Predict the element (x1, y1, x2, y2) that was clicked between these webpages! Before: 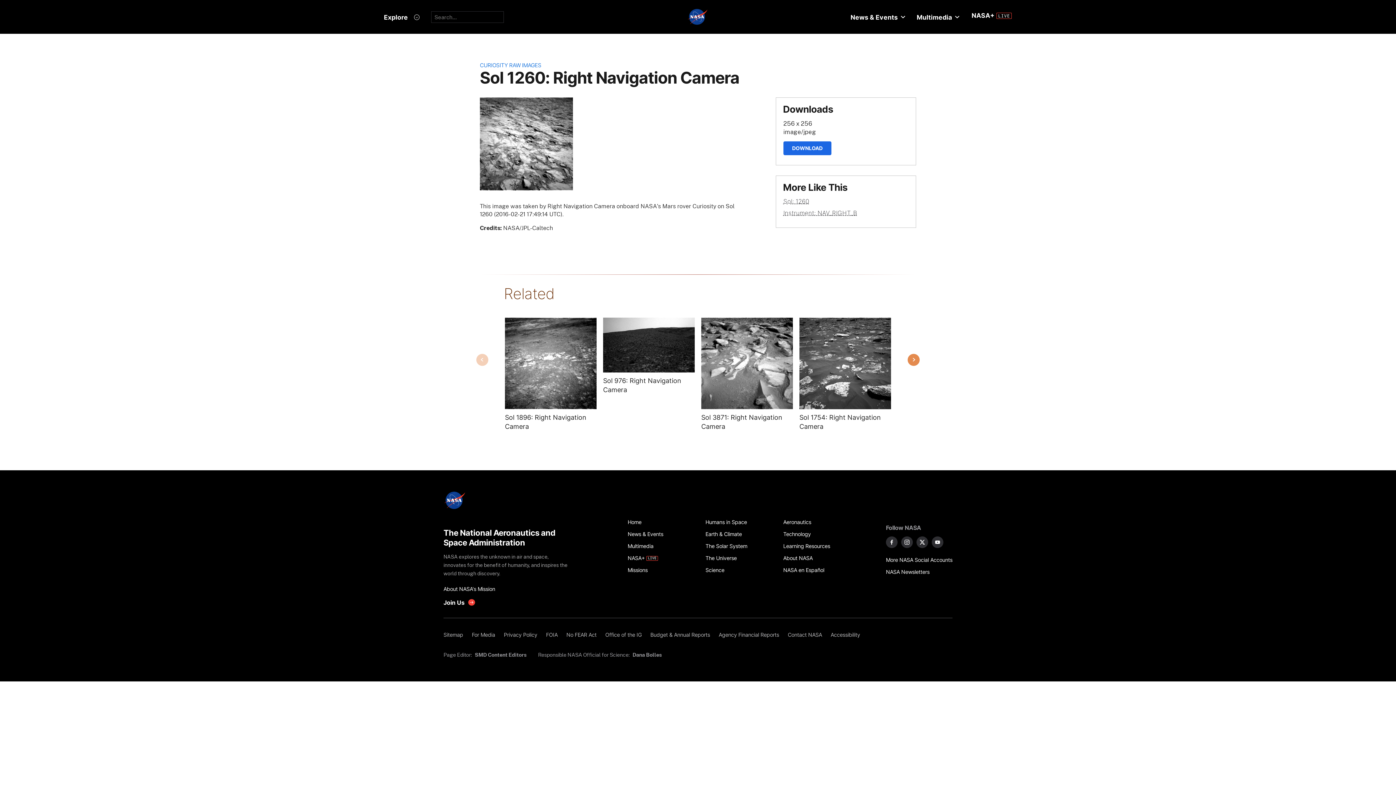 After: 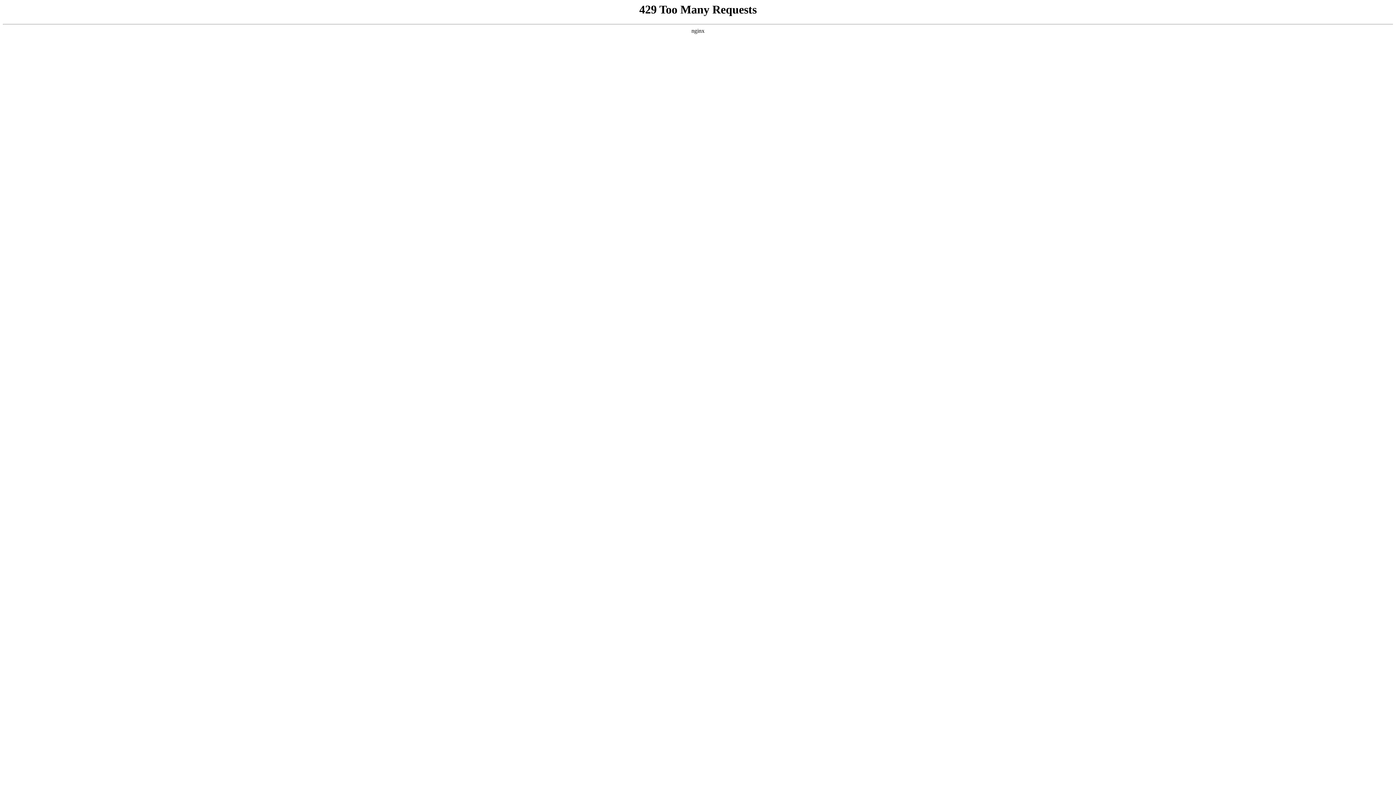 Action: bbox: (886, 566, 952, 578) label: NASA Newsletters